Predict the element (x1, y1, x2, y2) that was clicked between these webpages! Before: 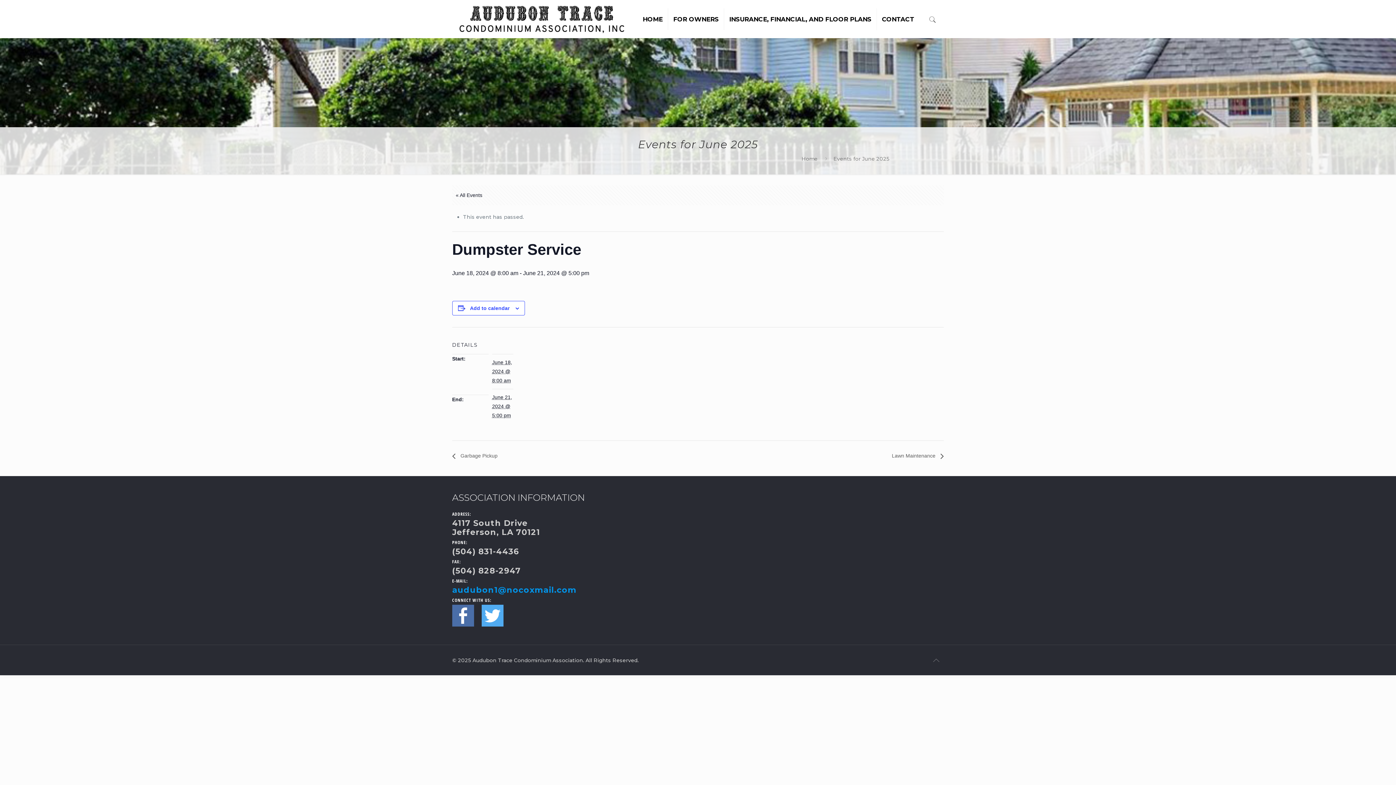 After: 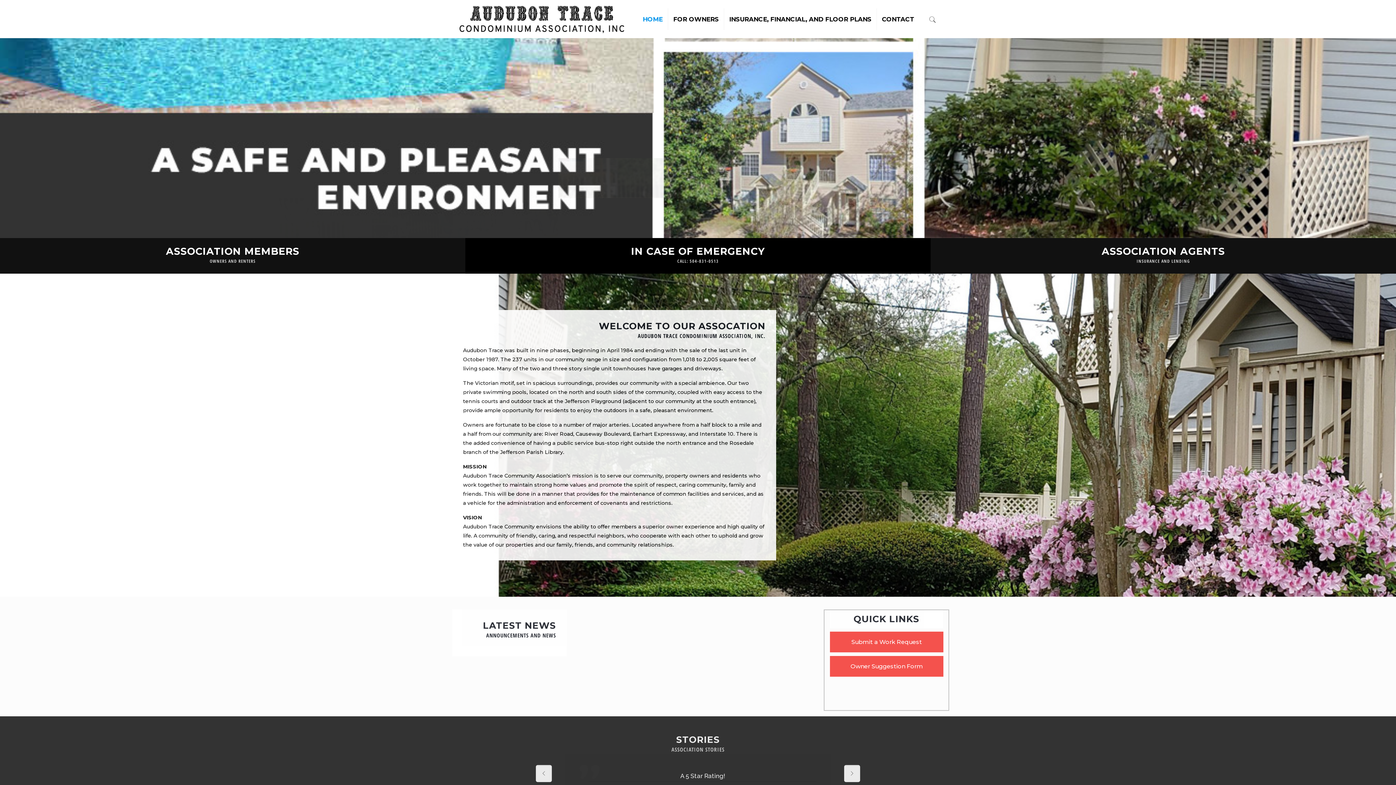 Action: bbox: (637, 0, 668, 38) label: HOME